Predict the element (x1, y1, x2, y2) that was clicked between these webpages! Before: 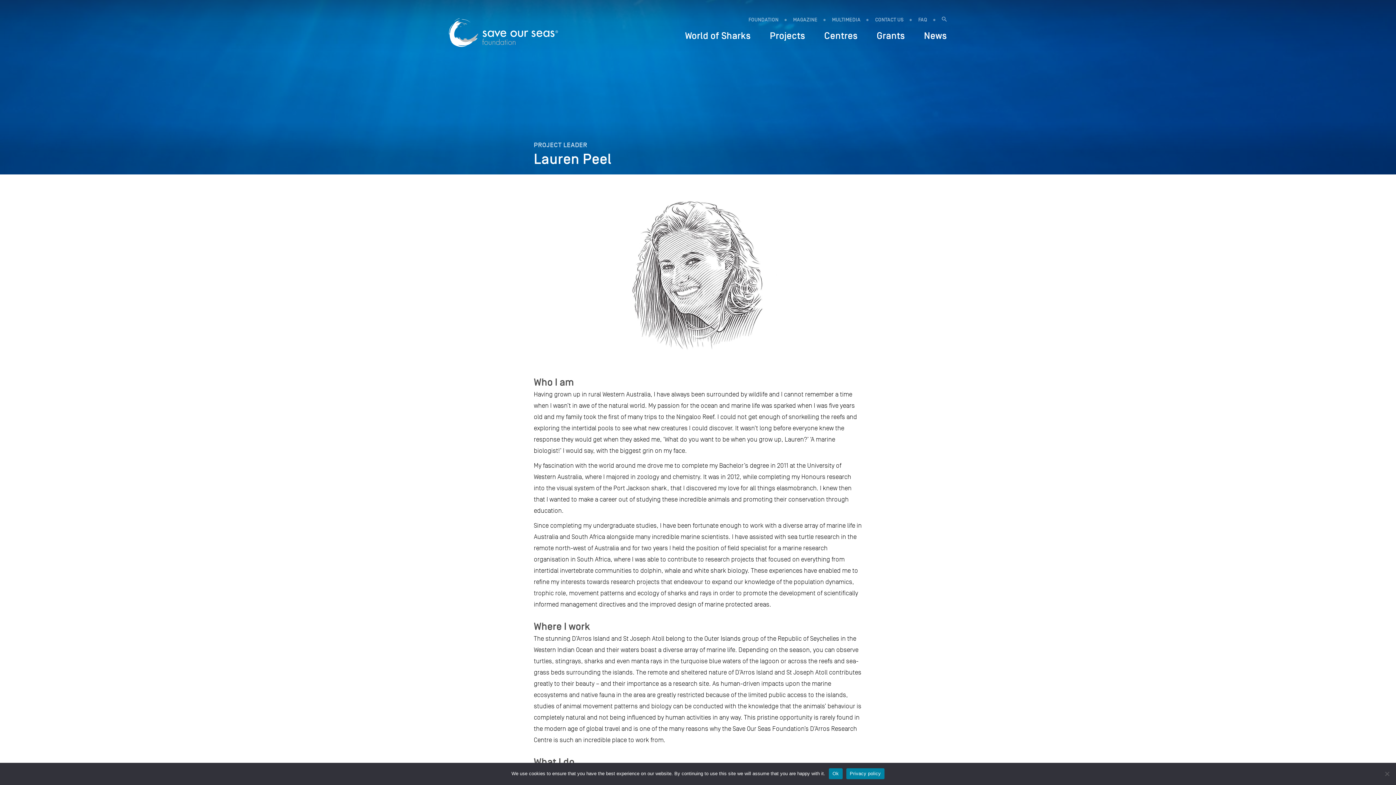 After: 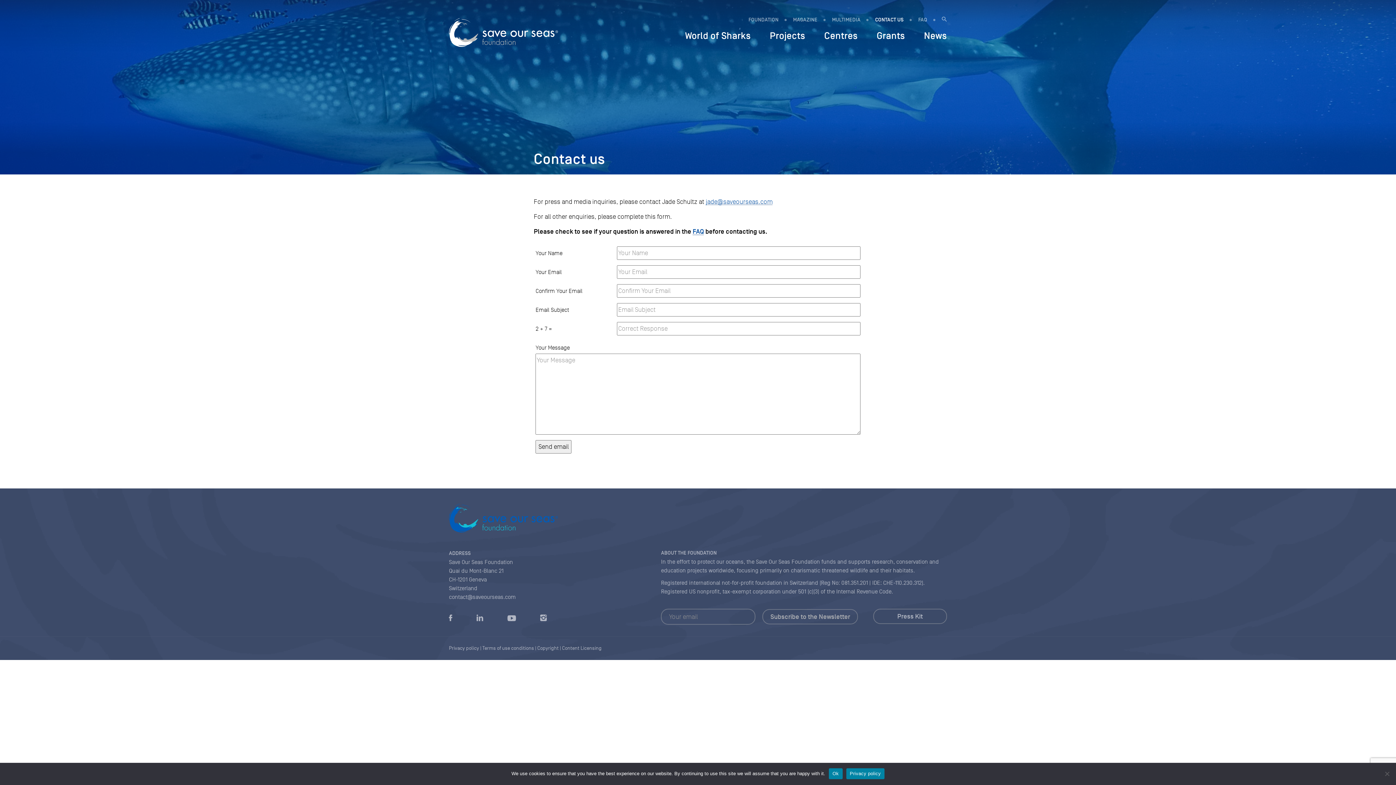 Action: label: CONTACT US bbox: (868, 13, 910, 26)